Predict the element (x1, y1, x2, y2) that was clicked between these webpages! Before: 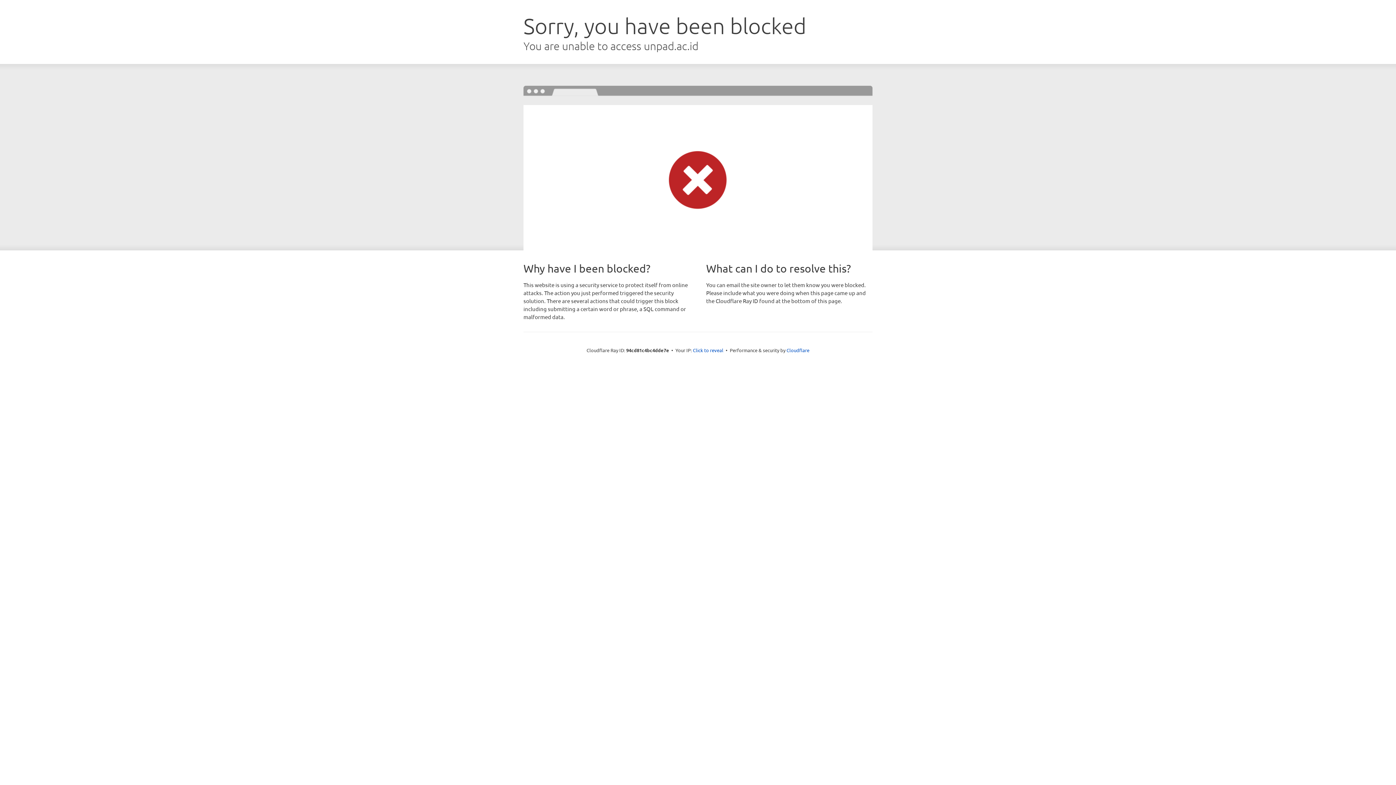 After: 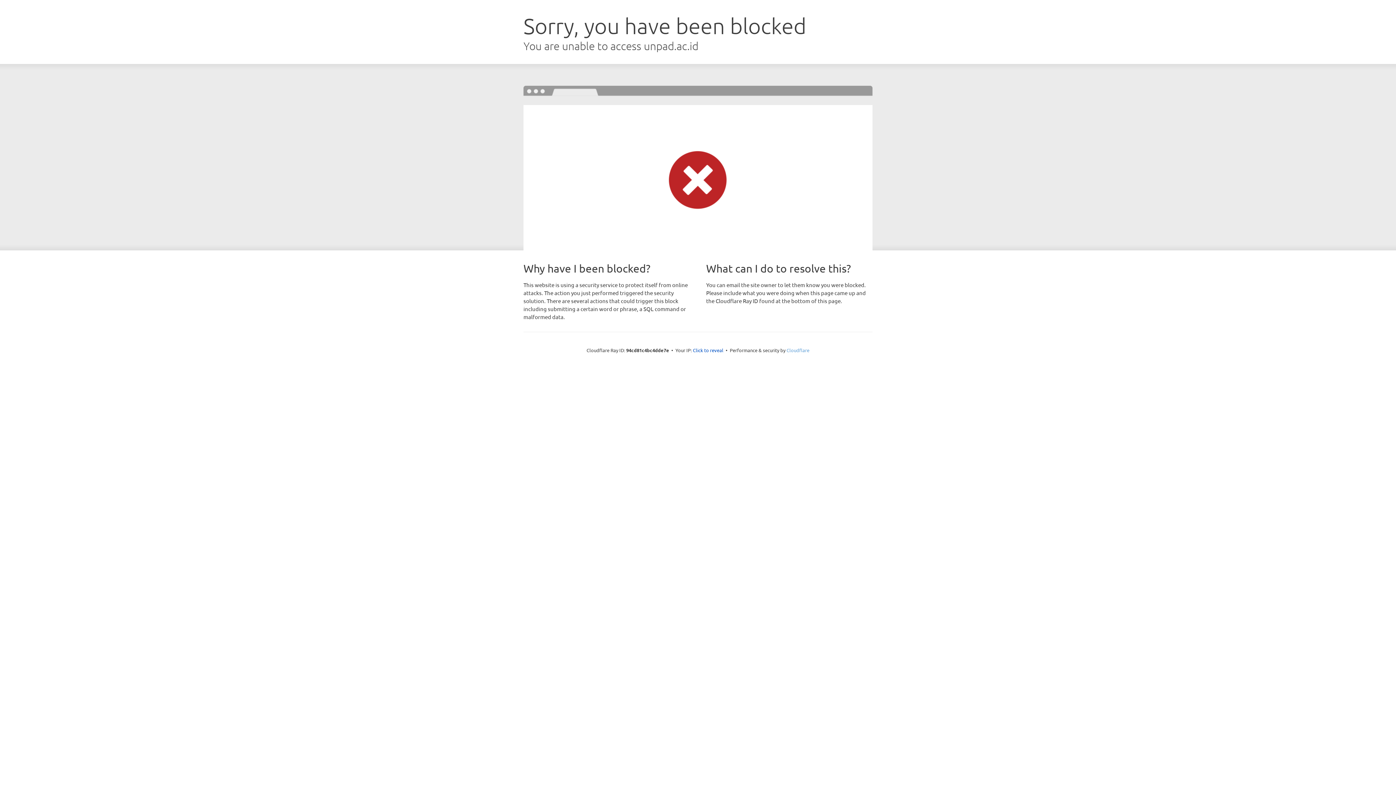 Action: bbox: (786, 347, 809, 353) label: Cloudflare